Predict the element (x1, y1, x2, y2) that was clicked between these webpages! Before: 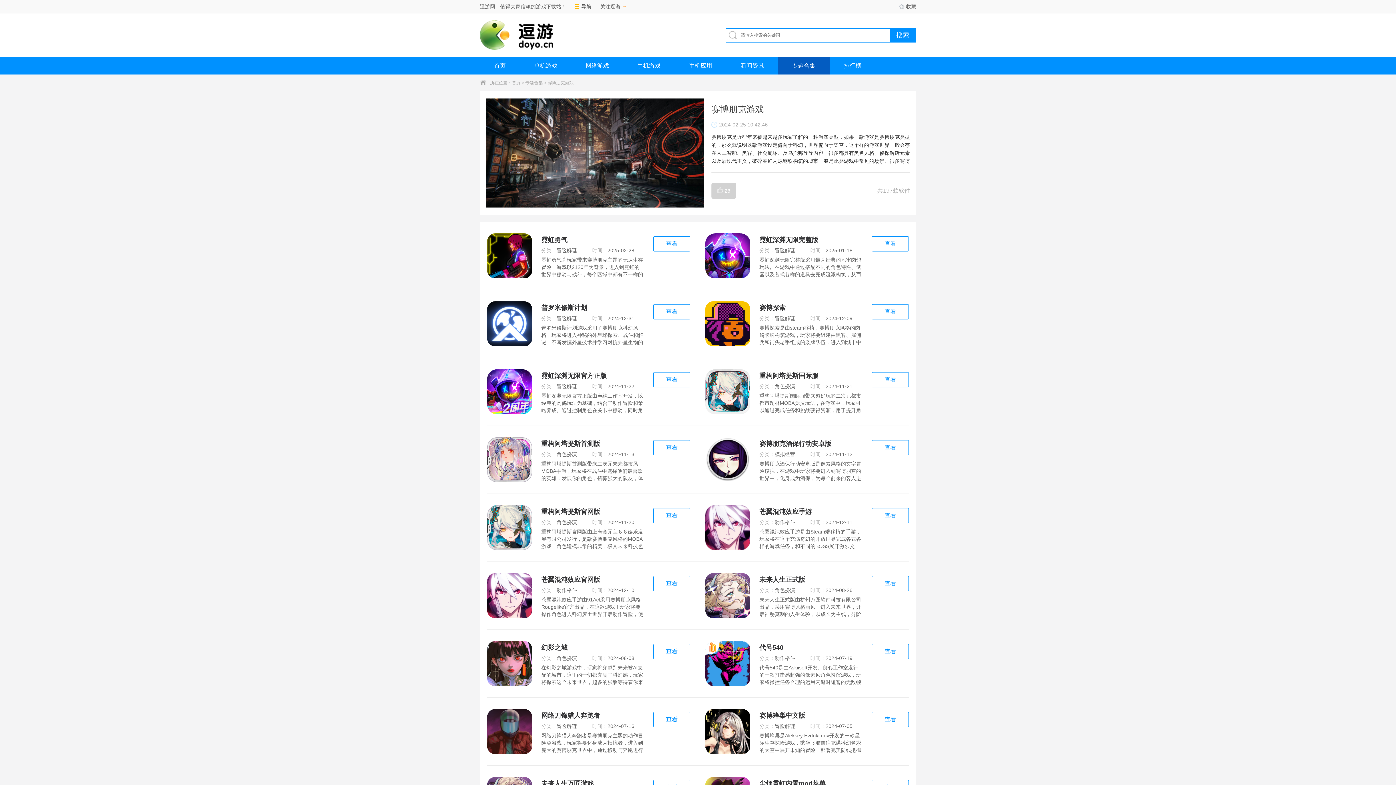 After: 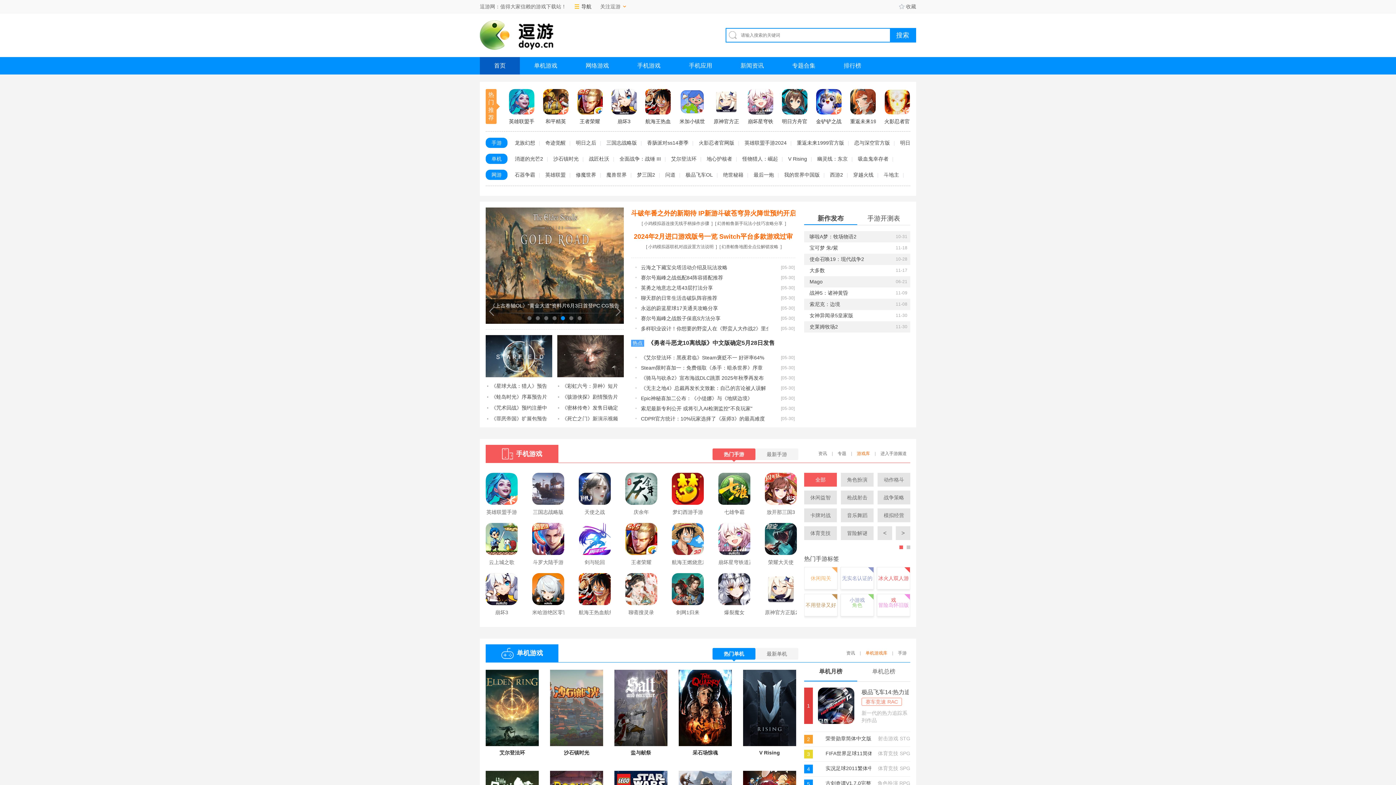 Action: label: 首页 bbox: (480, 57, 520, 74)